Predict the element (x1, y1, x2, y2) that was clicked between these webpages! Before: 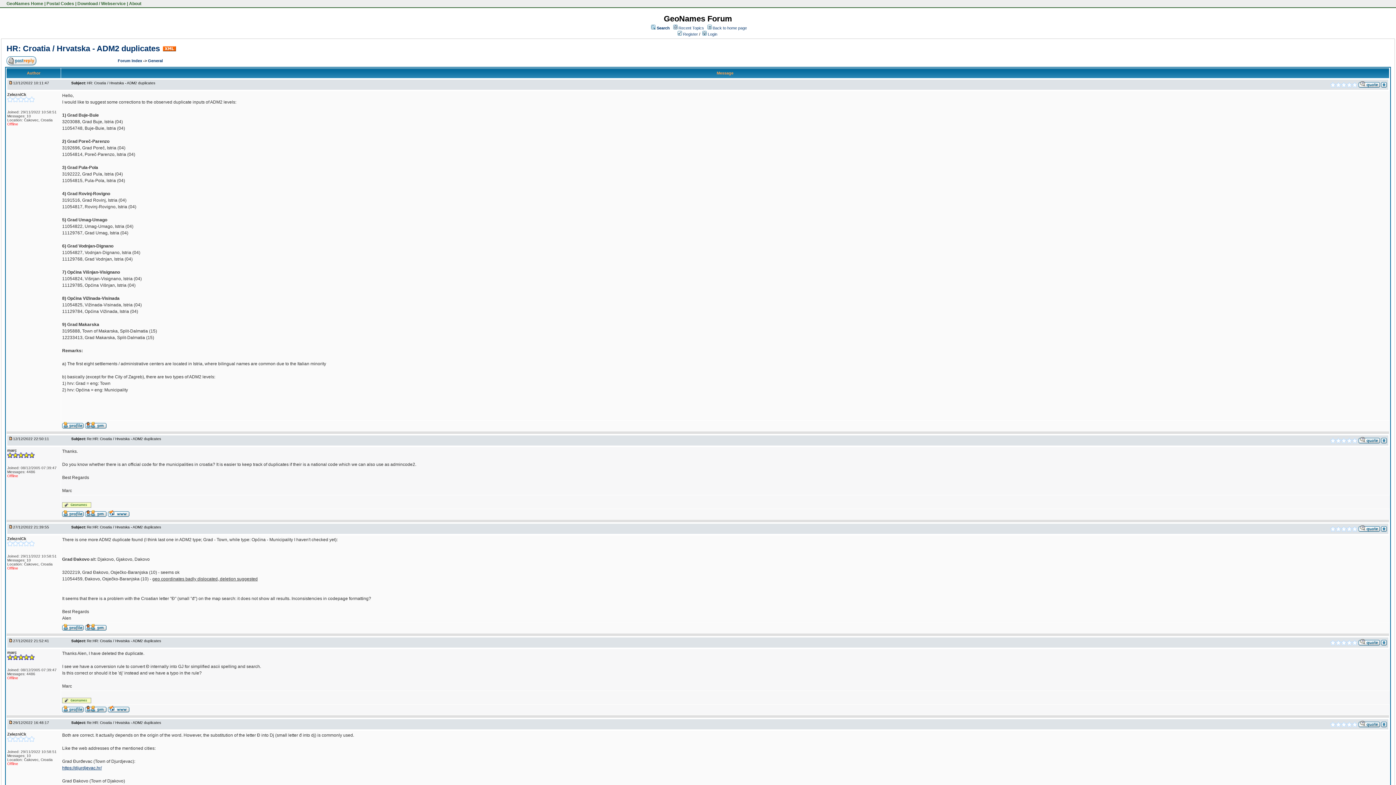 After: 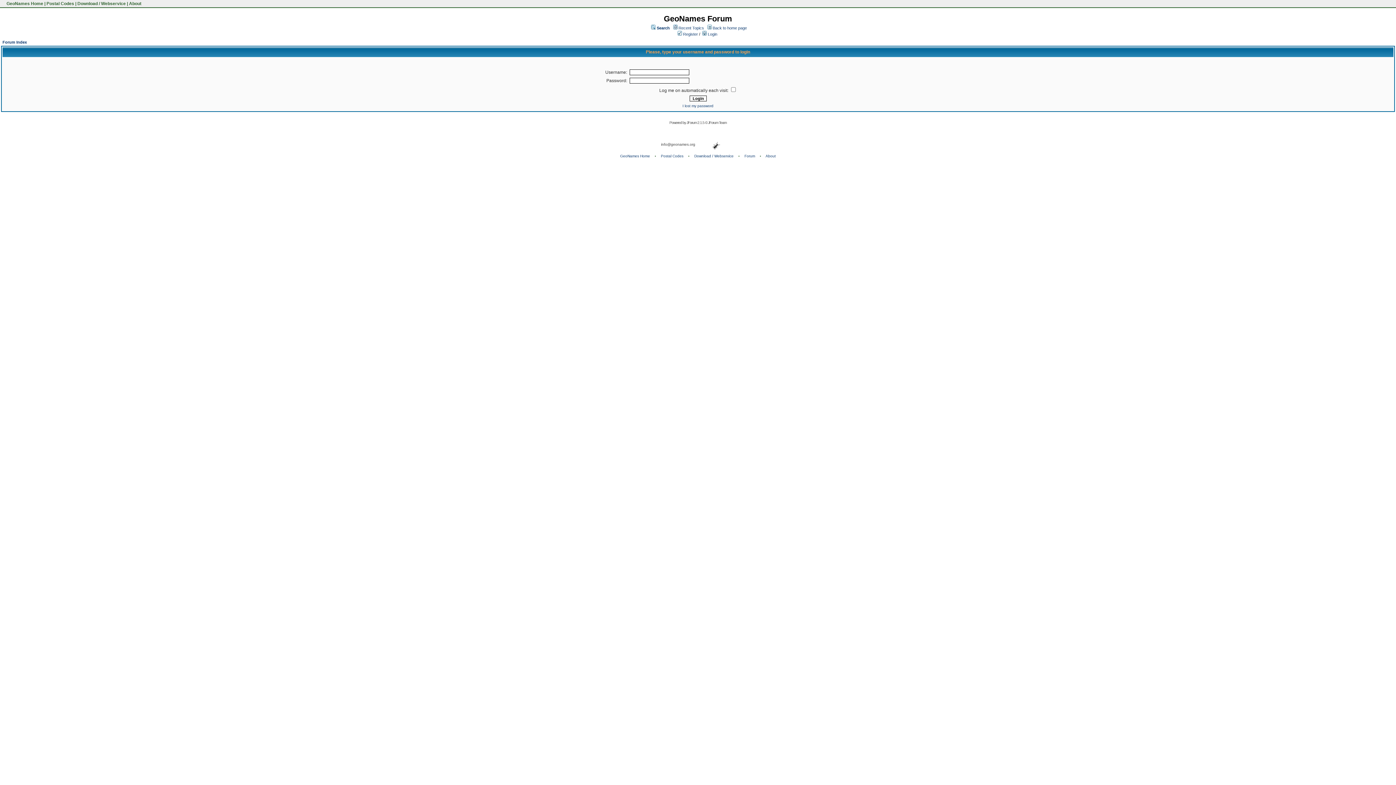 Action: bbox: (85, 512, 106, 518)